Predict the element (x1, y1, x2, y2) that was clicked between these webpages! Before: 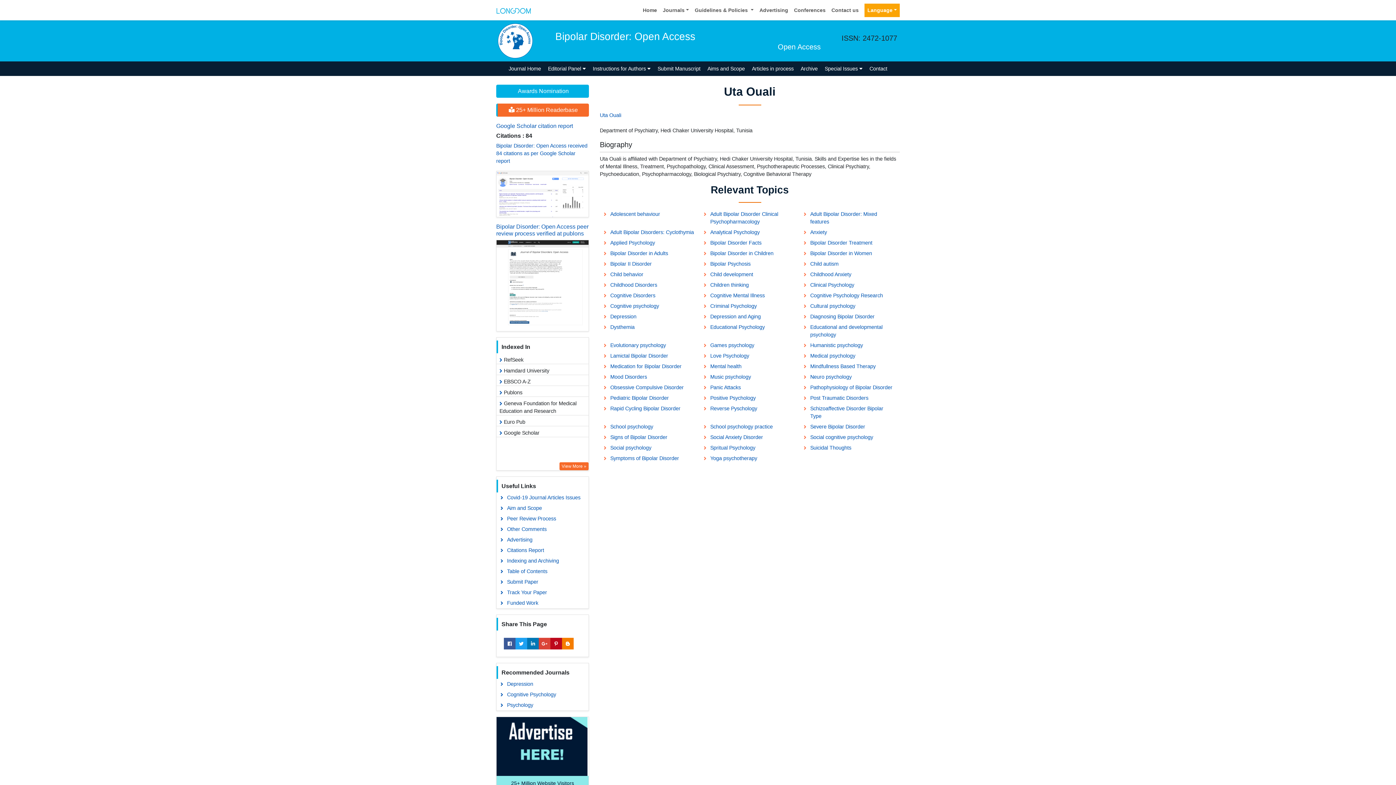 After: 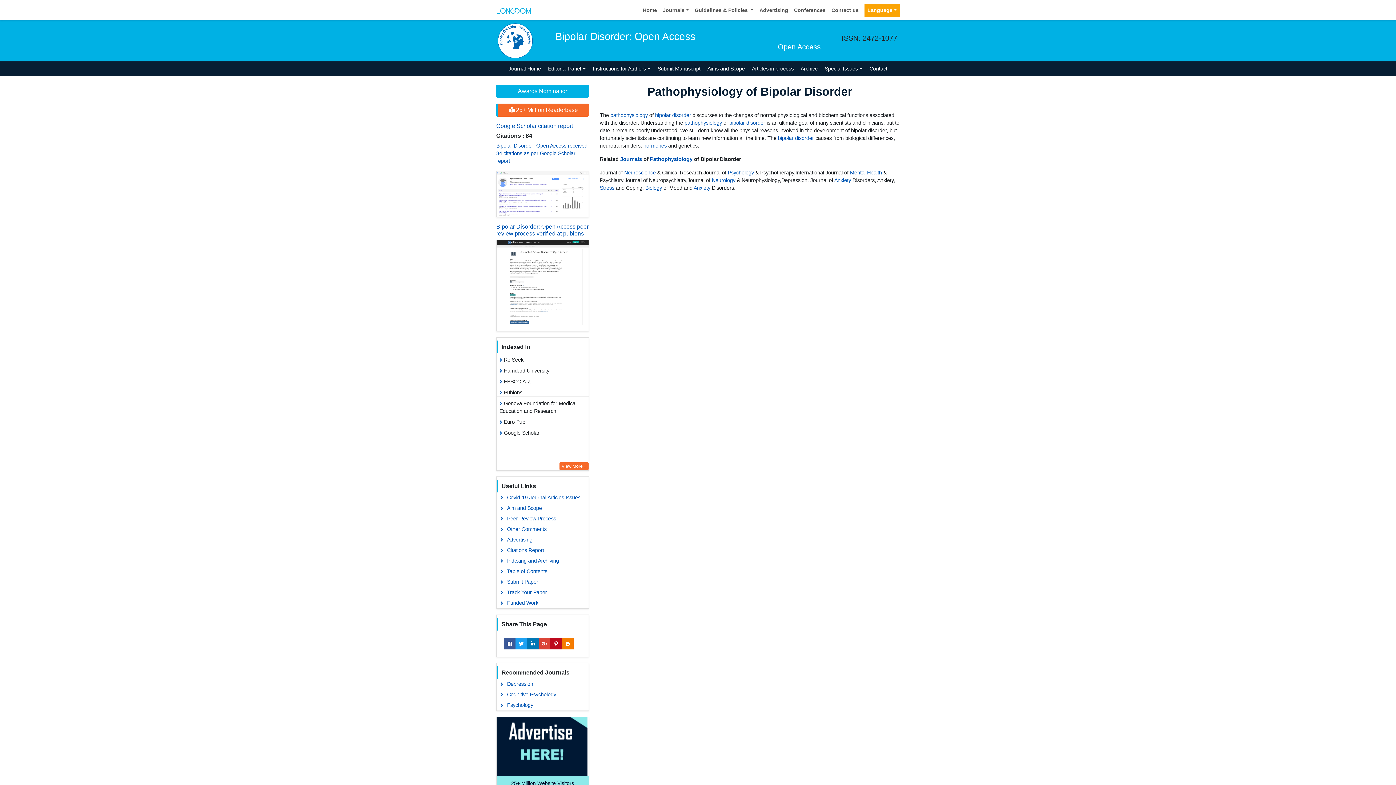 Action: label: Pathophysiology of Bipolar Disorder bbox: (799, 382, 899, 393)